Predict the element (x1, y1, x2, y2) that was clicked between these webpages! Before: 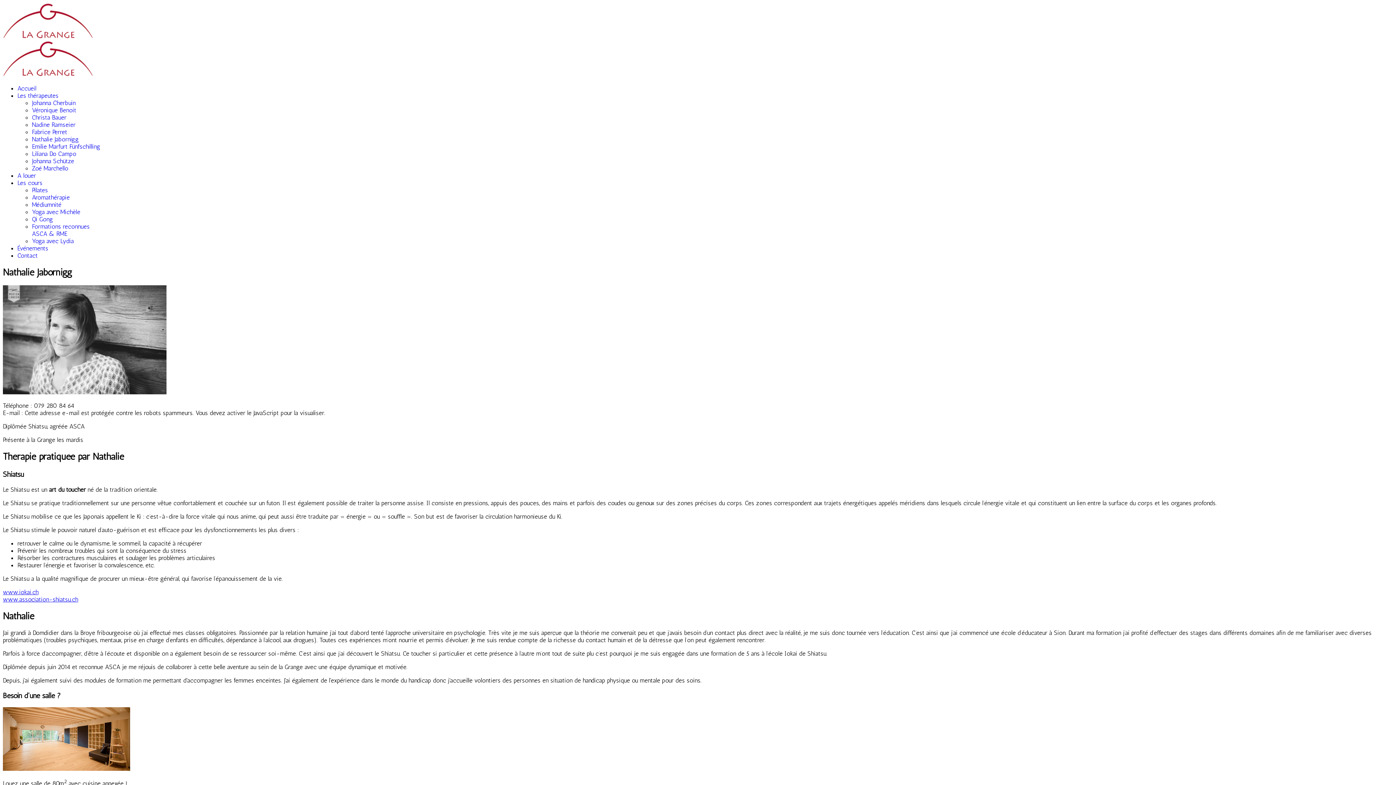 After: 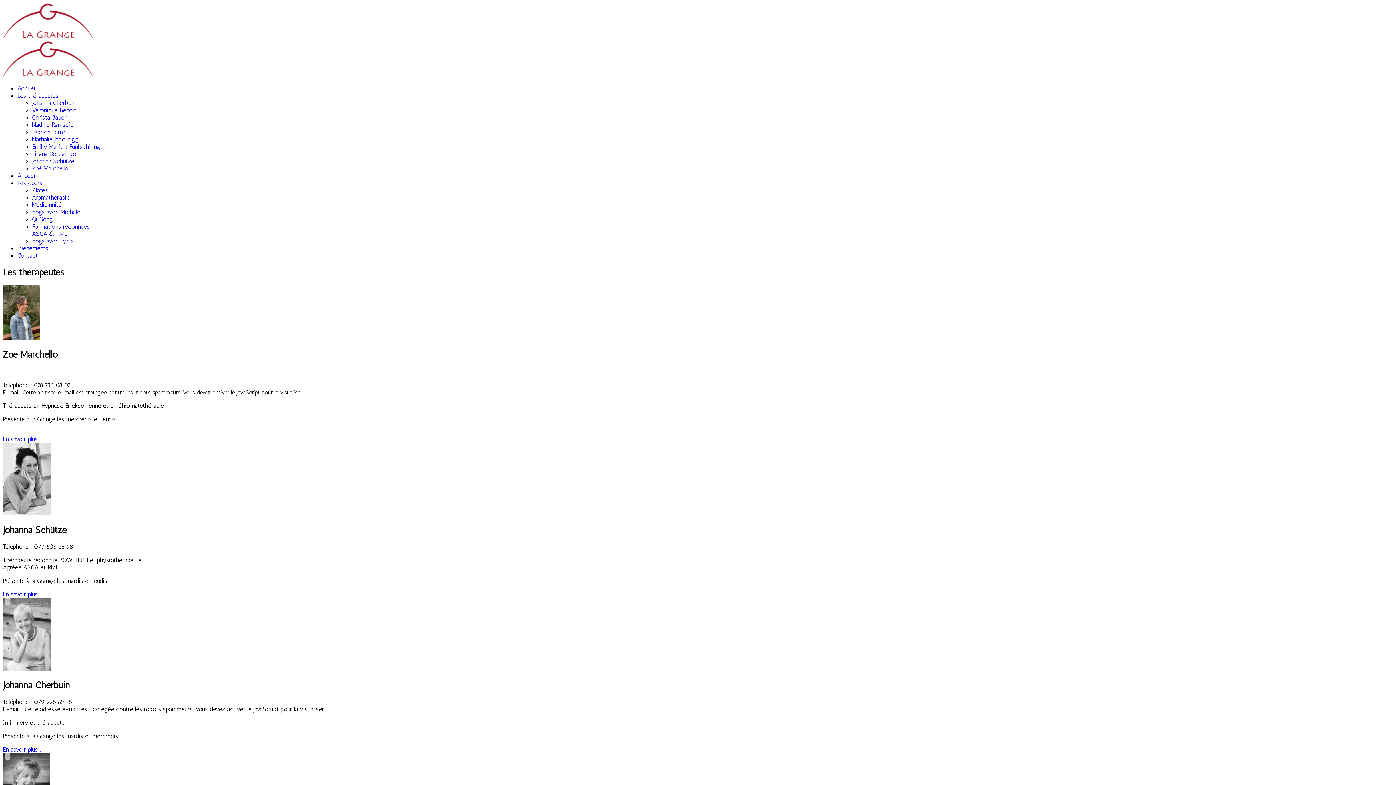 Action: label: Les thérapeutes bbox: (17, 92, 58, 99)